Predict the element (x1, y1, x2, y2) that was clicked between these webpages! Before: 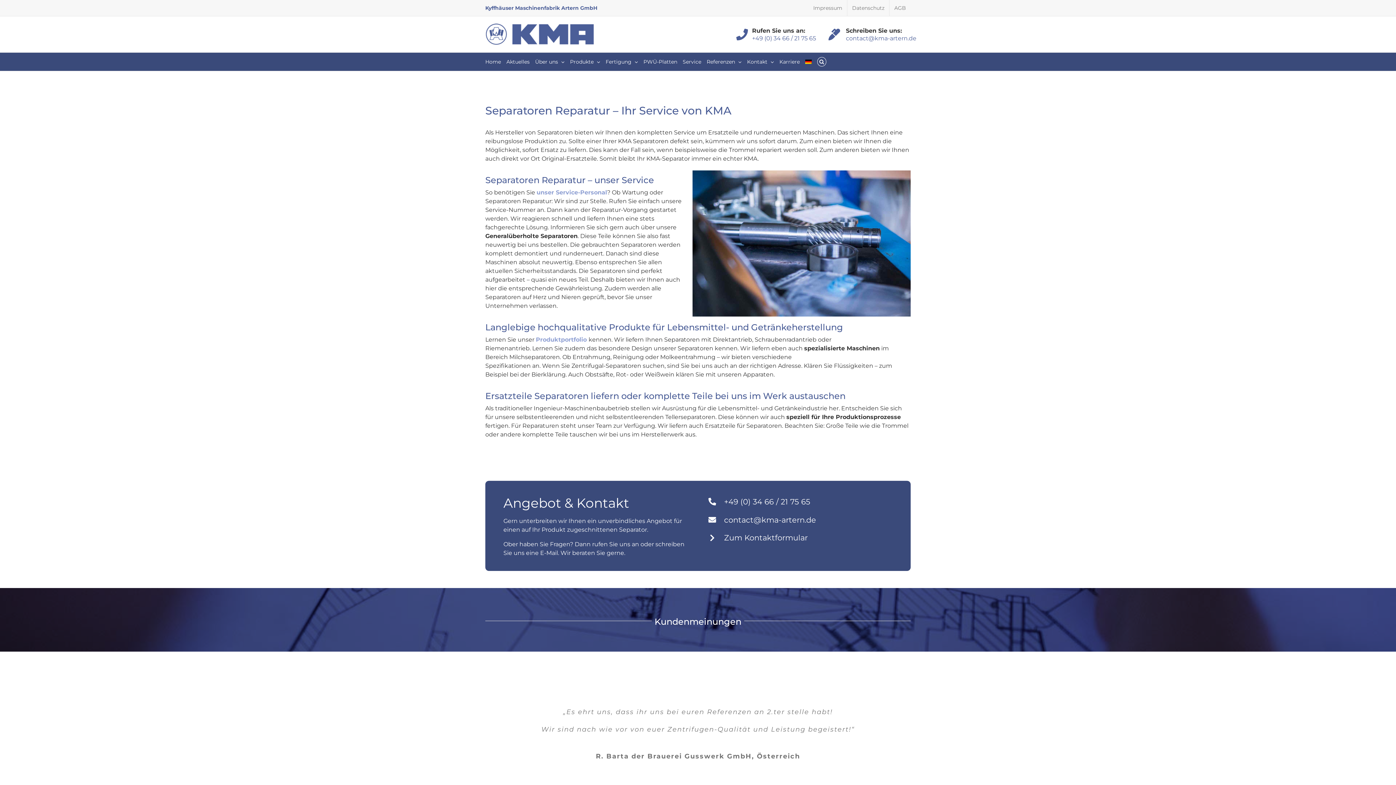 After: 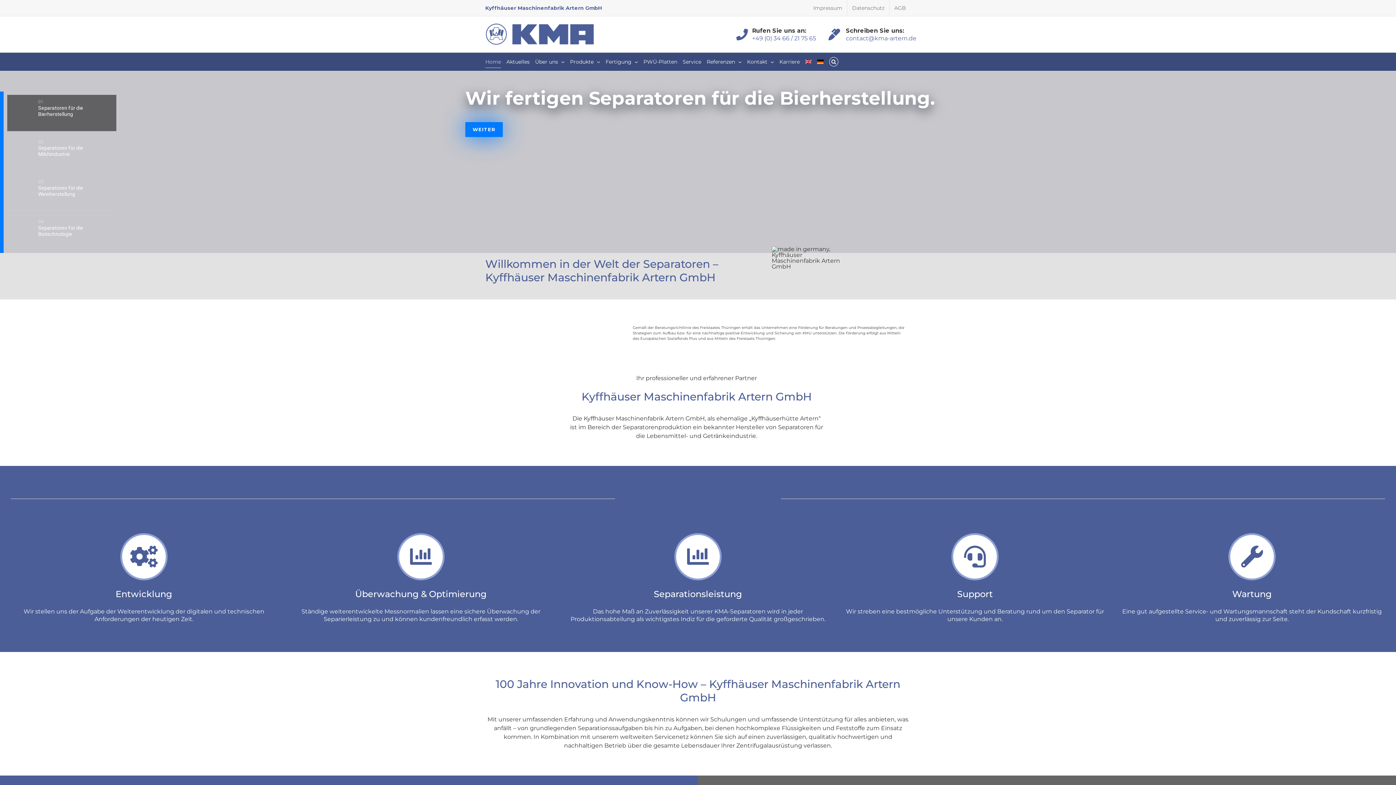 Action: bbox: (485, 52, 501, 70) label: Home